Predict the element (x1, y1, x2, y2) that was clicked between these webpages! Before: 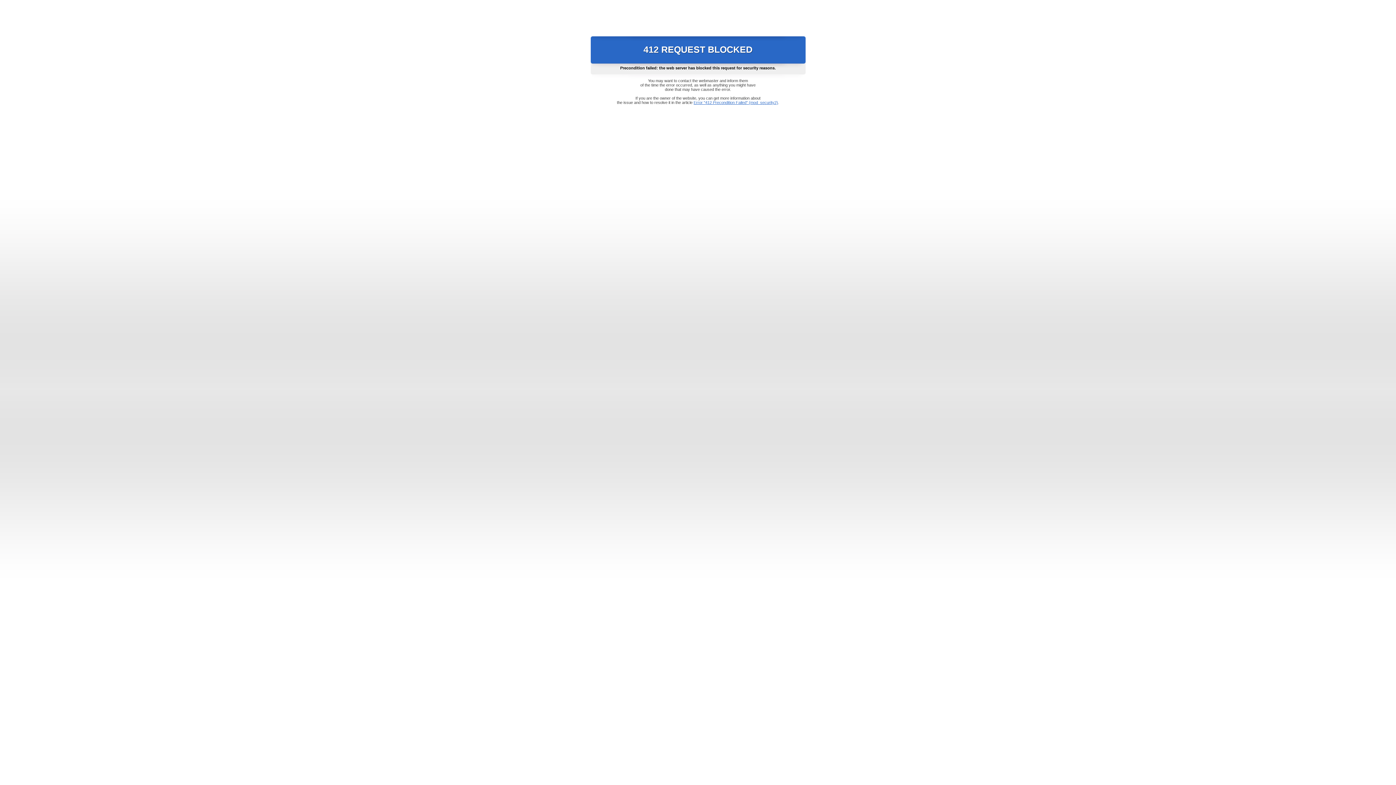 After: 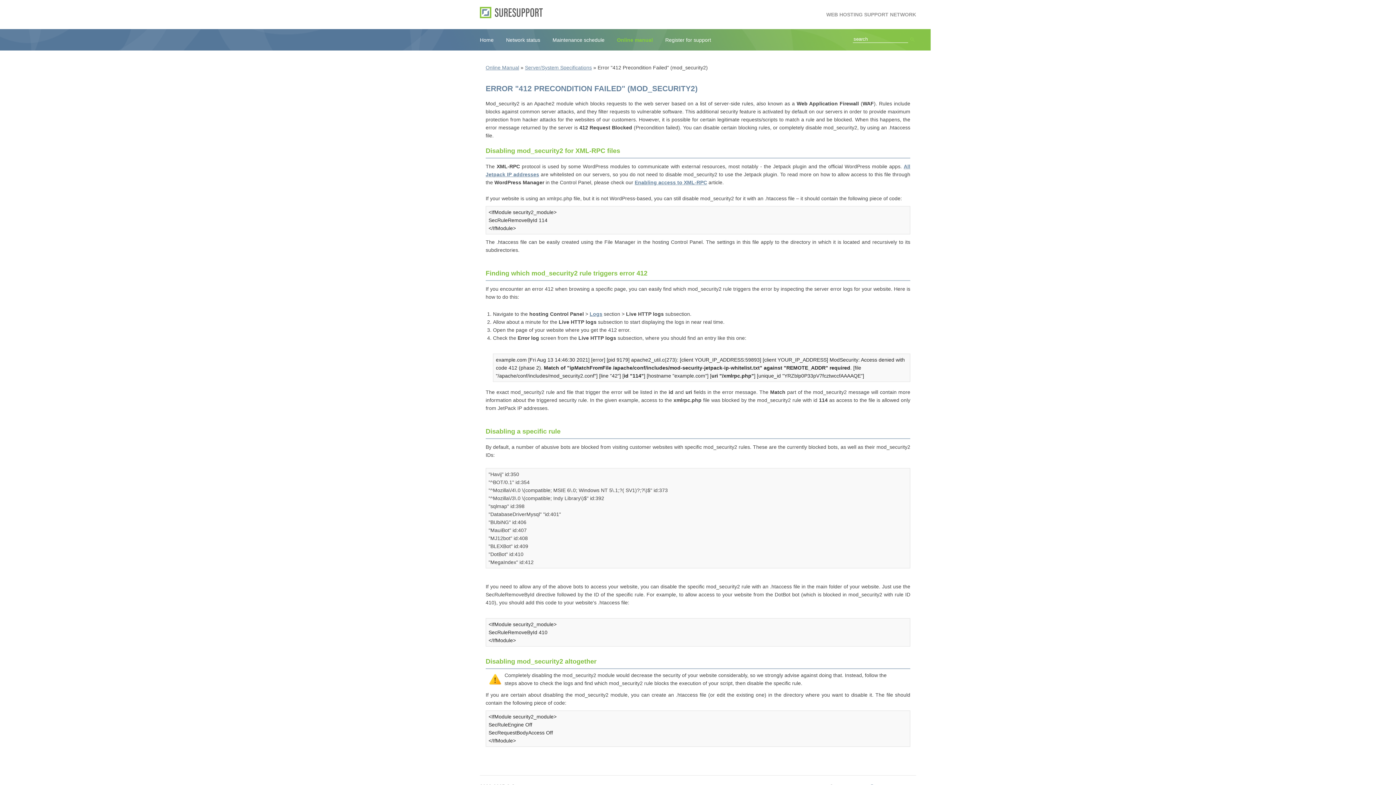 Action: label: Error "412 Precondition Failed" (mod_security2) bbox: (693, 100, 778, 104)